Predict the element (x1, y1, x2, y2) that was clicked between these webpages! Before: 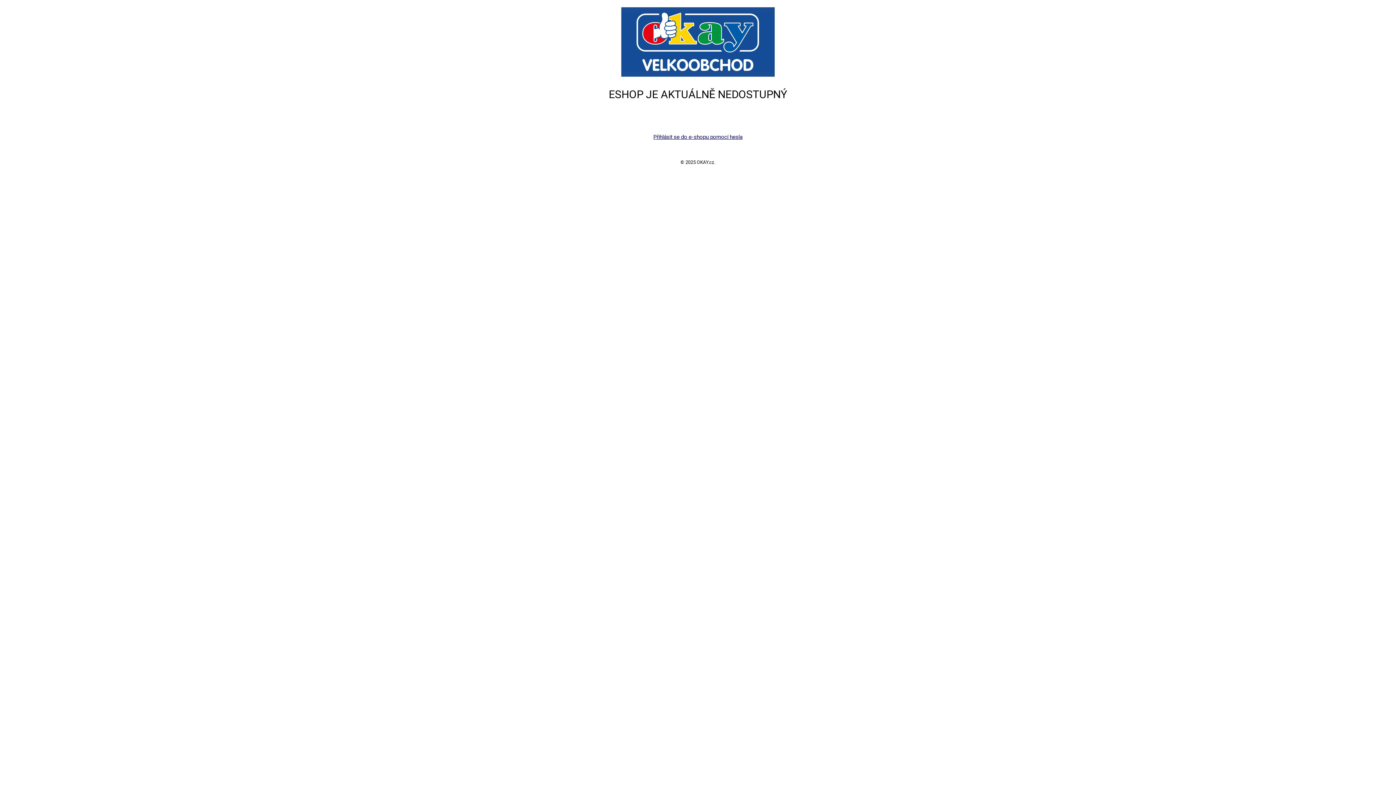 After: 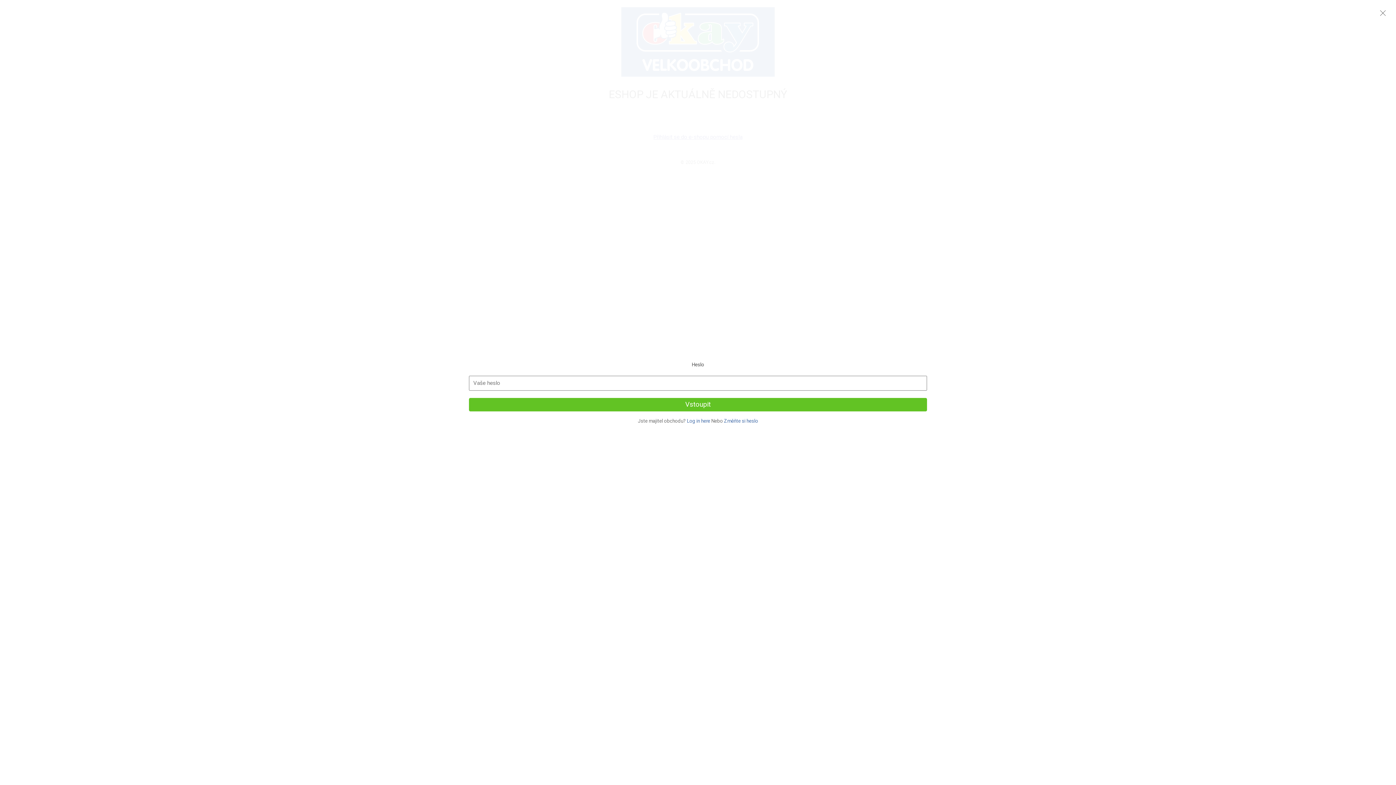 Action: label: Přihlásit se do e-shopu pomocí hesla bbox: (653, 133, 742, 140)